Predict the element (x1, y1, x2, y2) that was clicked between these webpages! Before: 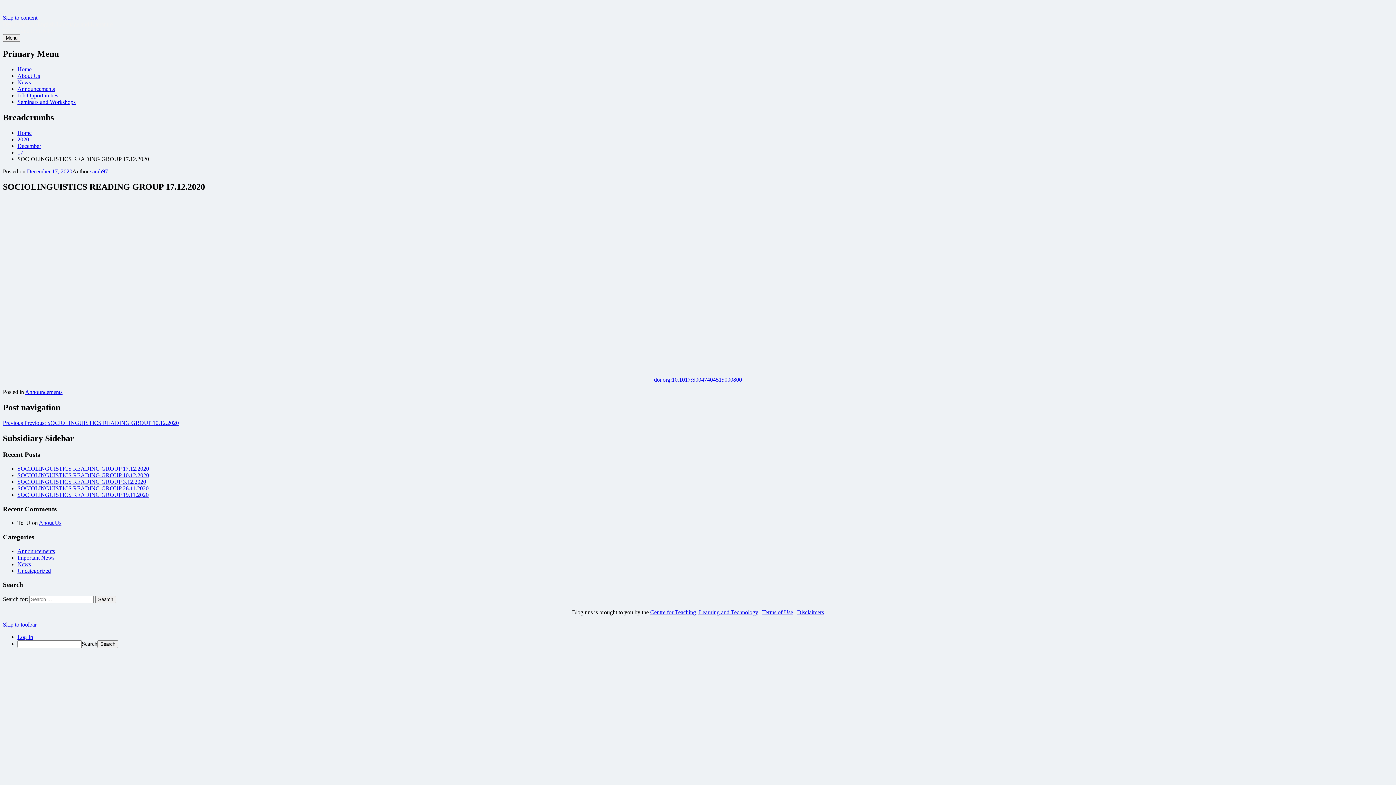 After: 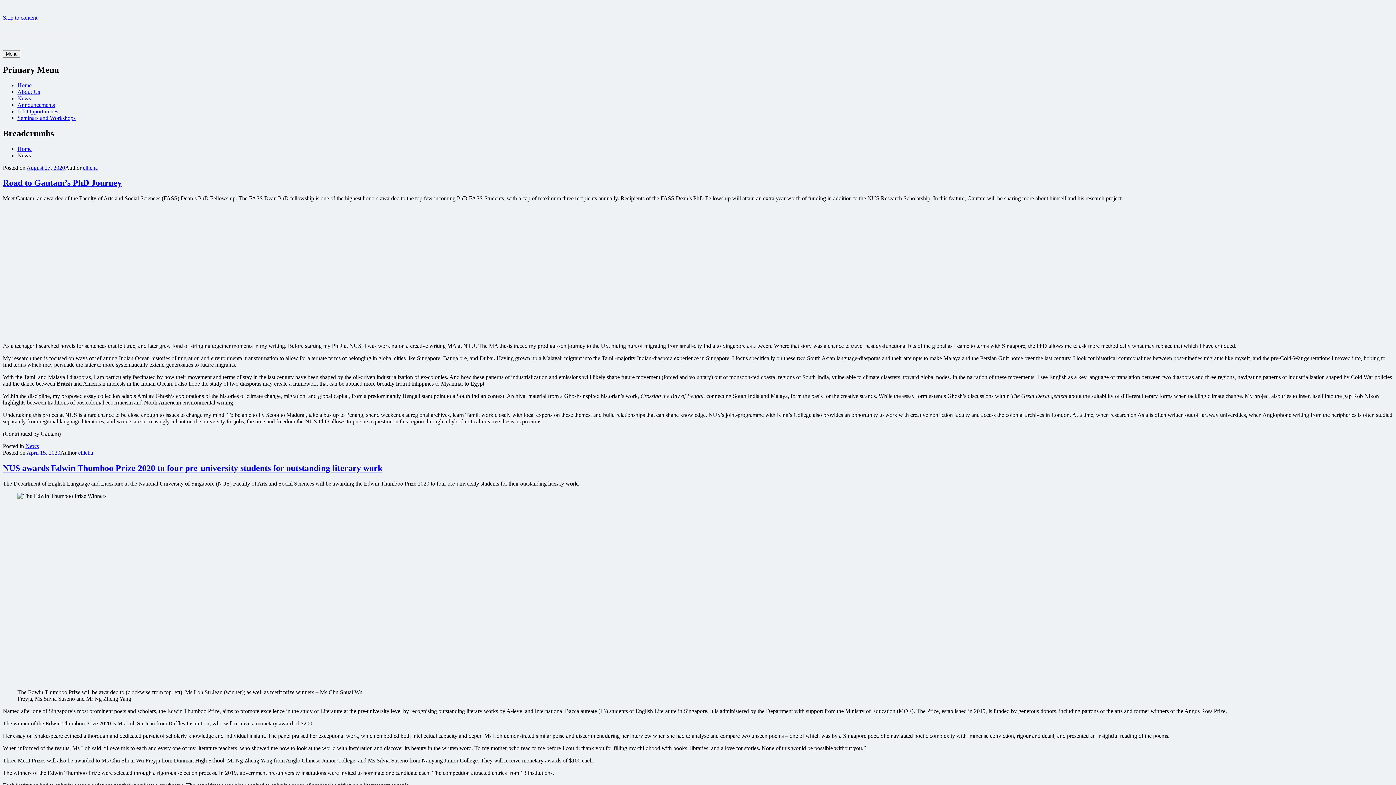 Action: bbox: (17, 79, 30, 85) label: News